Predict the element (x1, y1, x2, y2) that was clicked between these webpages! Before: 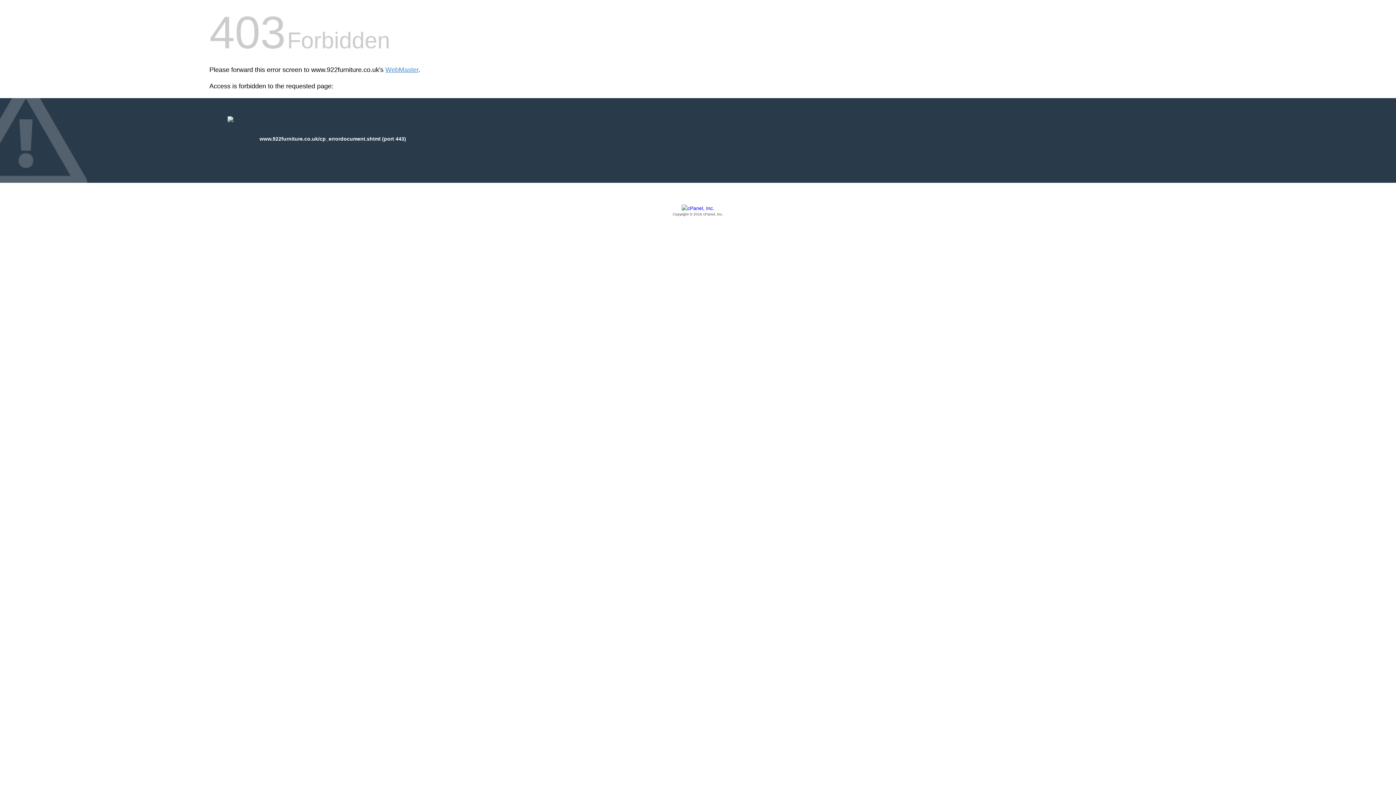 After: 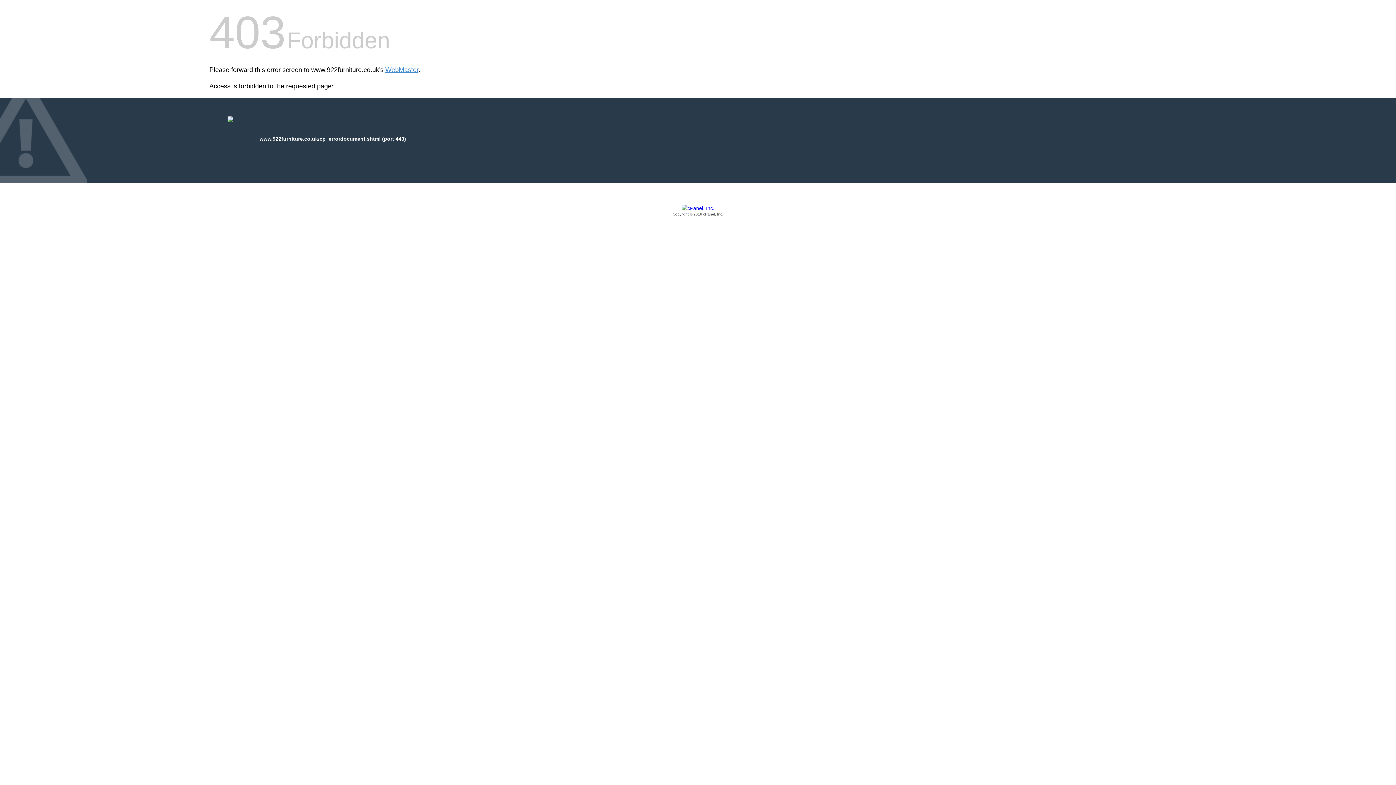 Action: bbox: (209, 205, 1186, 217) label: Copyright © 2016 cPanel, Inc.